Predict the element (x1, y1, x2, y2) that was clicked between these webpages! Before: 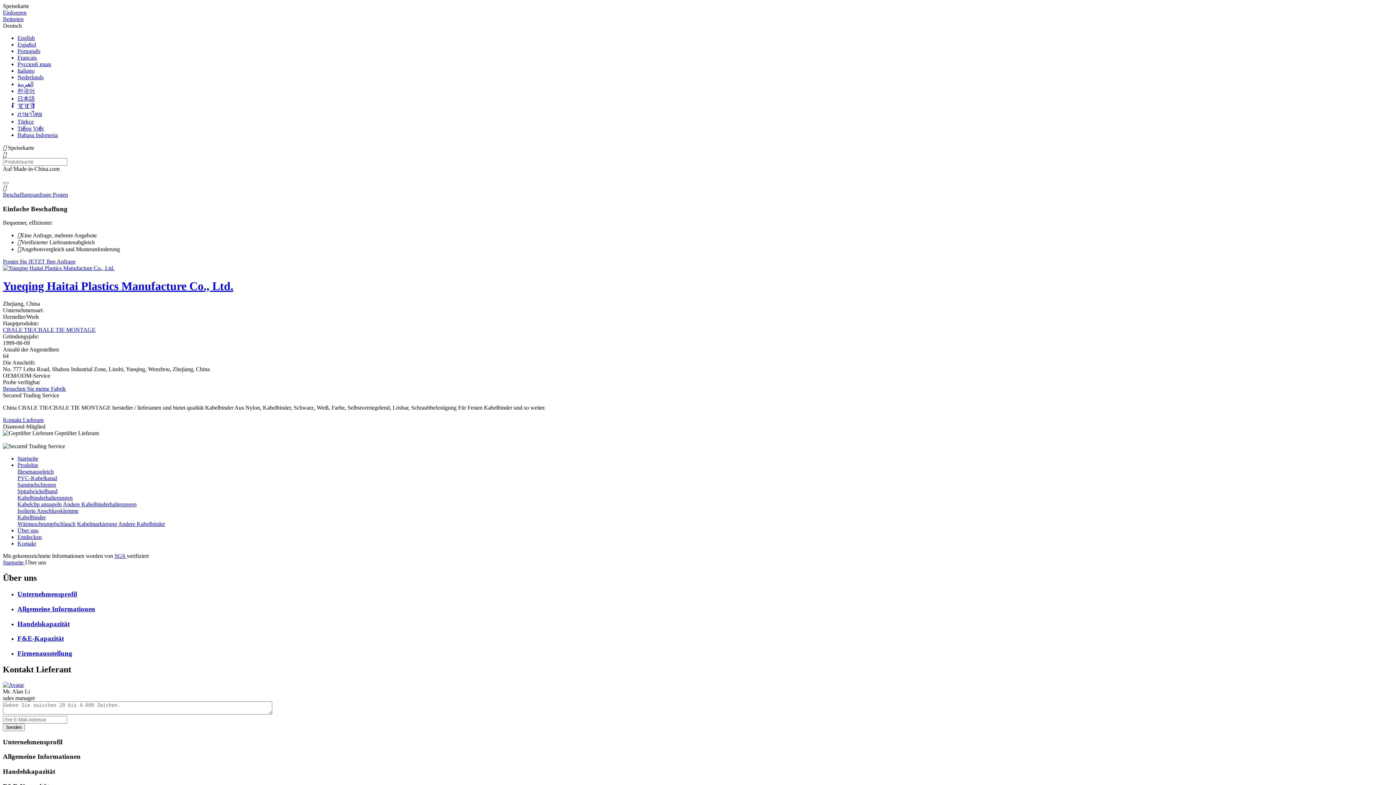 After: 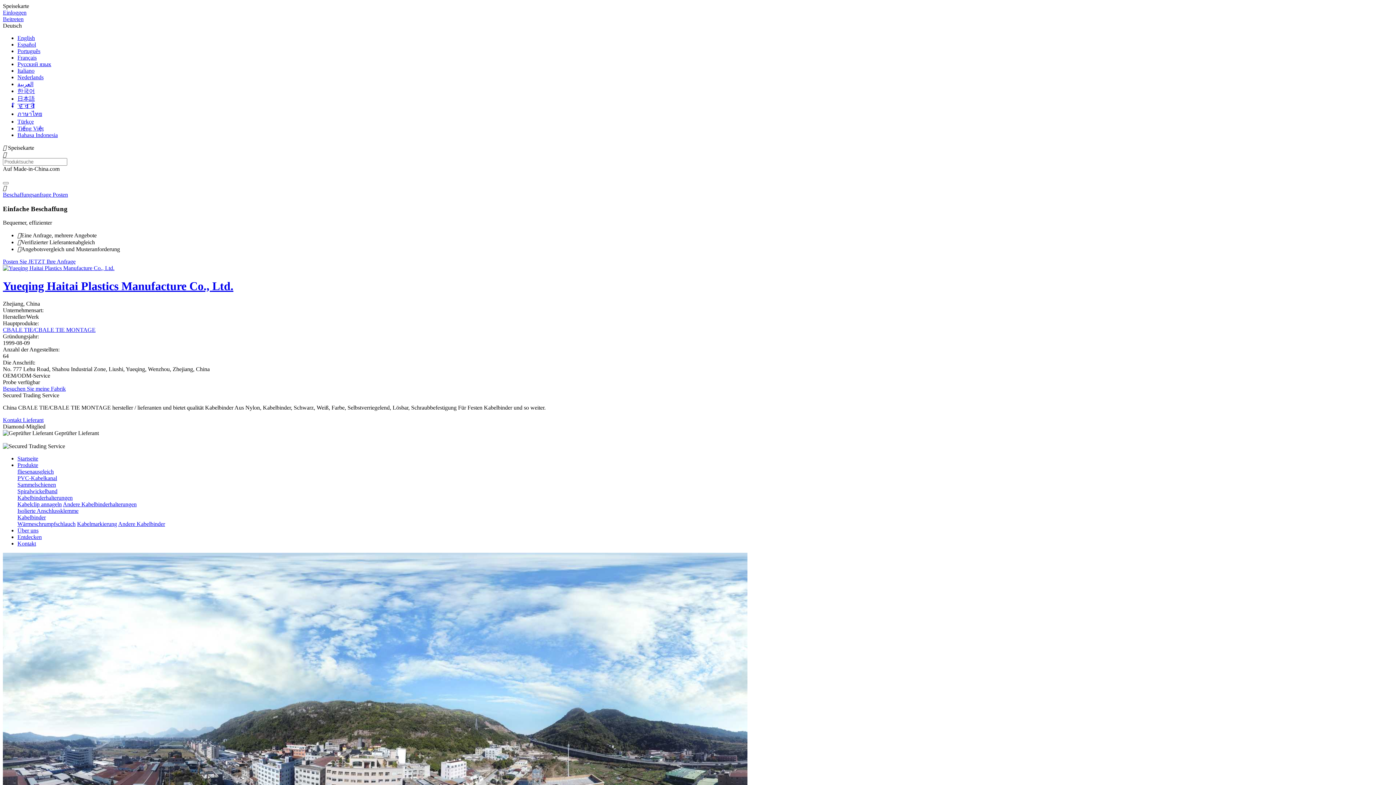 Action: bbox: (2, 265, 114, 271)